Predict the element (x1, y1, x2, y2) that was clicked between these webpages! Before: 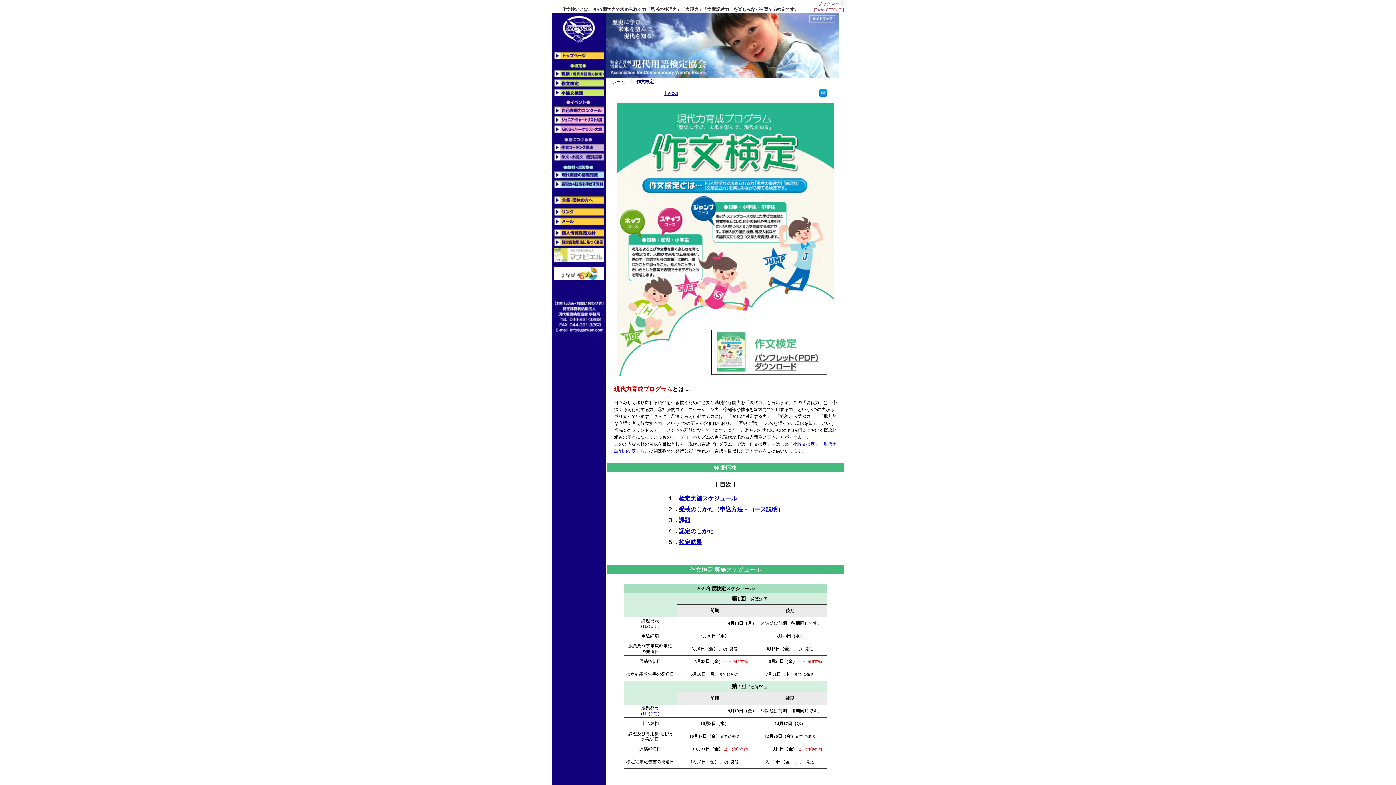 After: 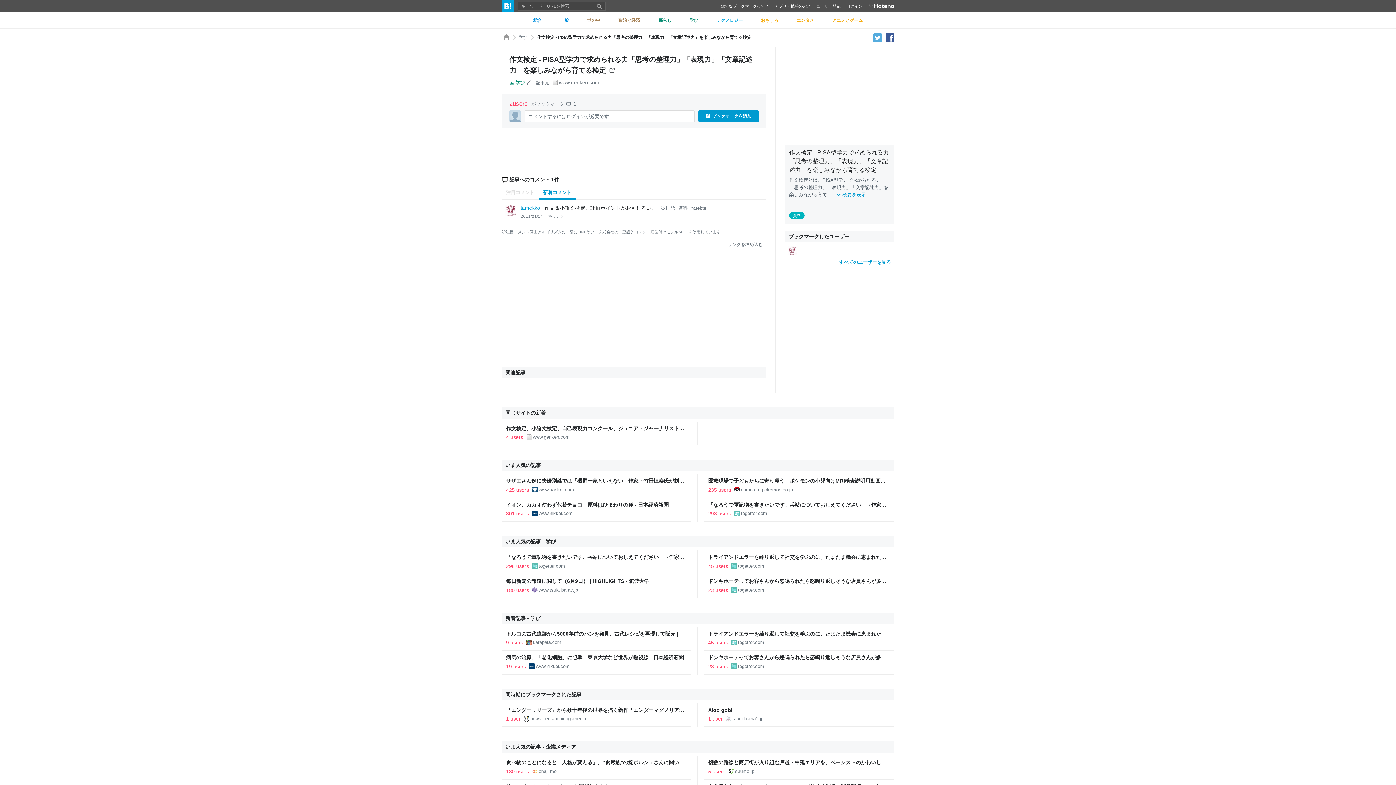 Action: bbox: (819, 91, 826, 97)